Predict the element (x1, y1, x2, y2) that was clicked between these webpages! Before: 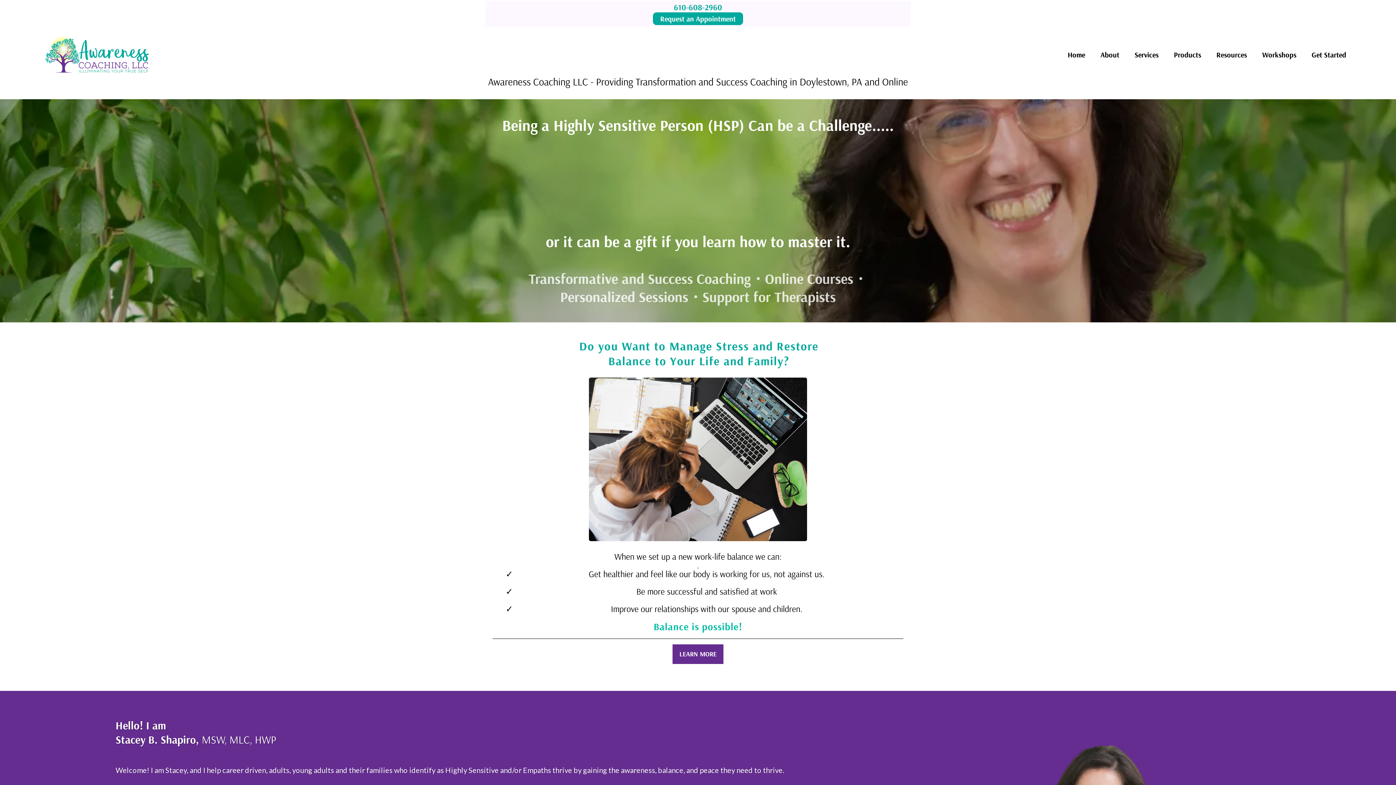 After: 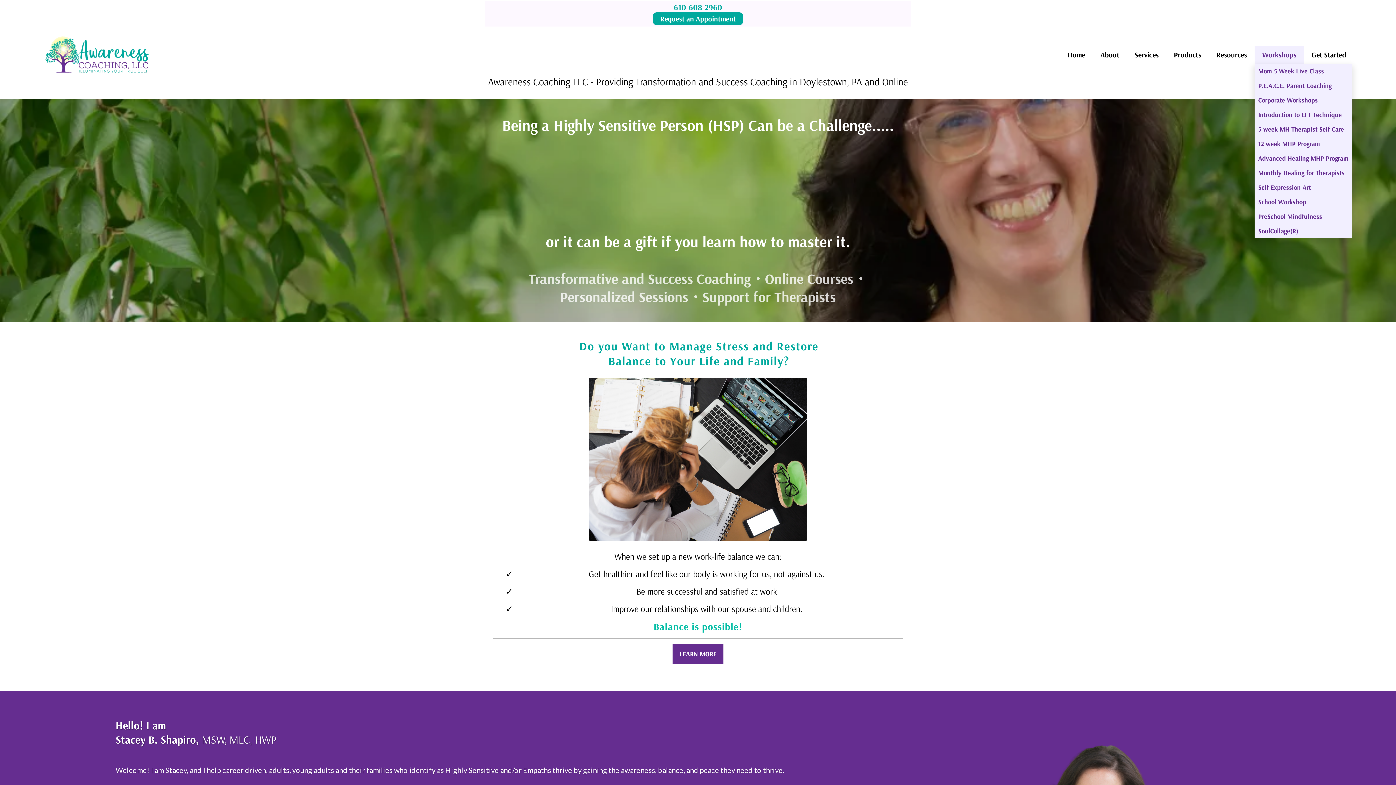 Action: label: Workshops bbox: (1254, 45, 1304, 63)